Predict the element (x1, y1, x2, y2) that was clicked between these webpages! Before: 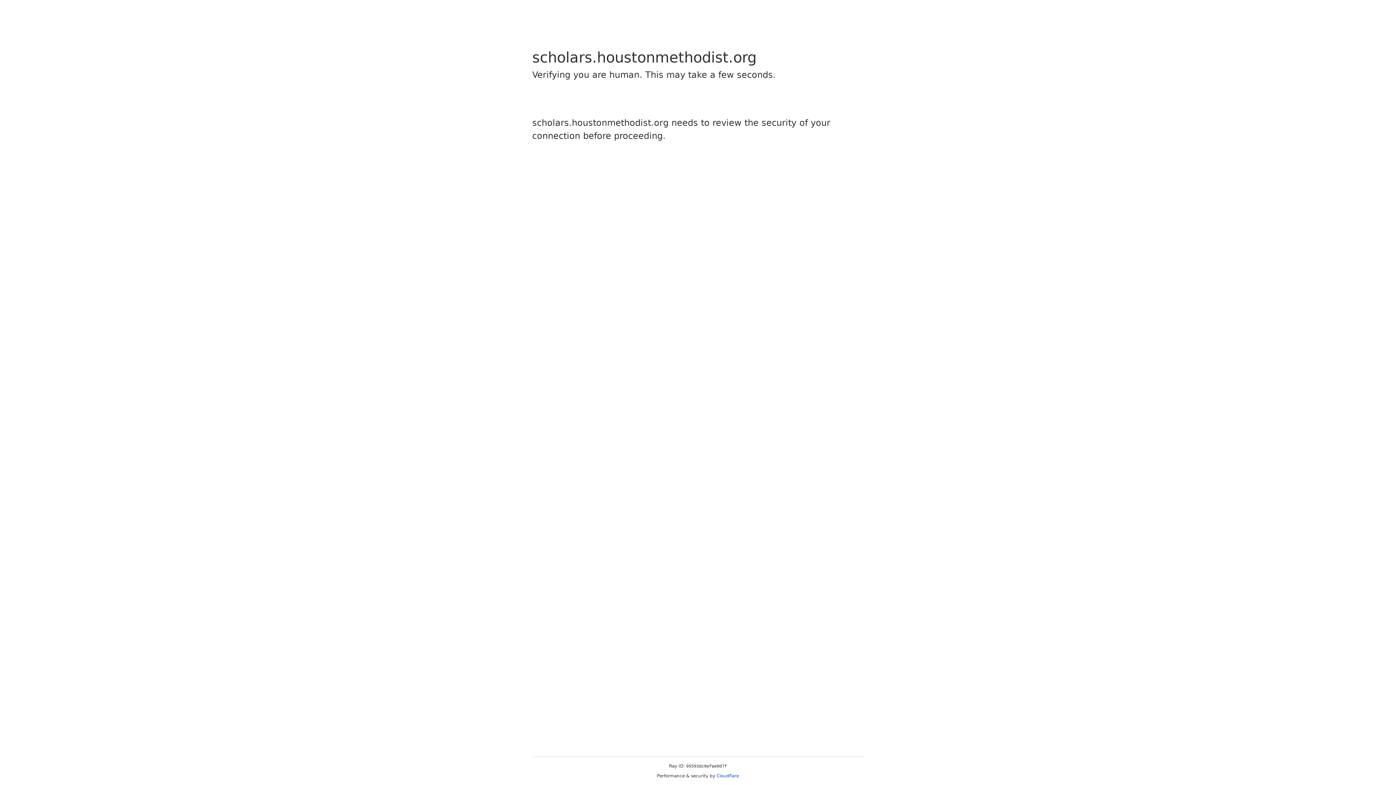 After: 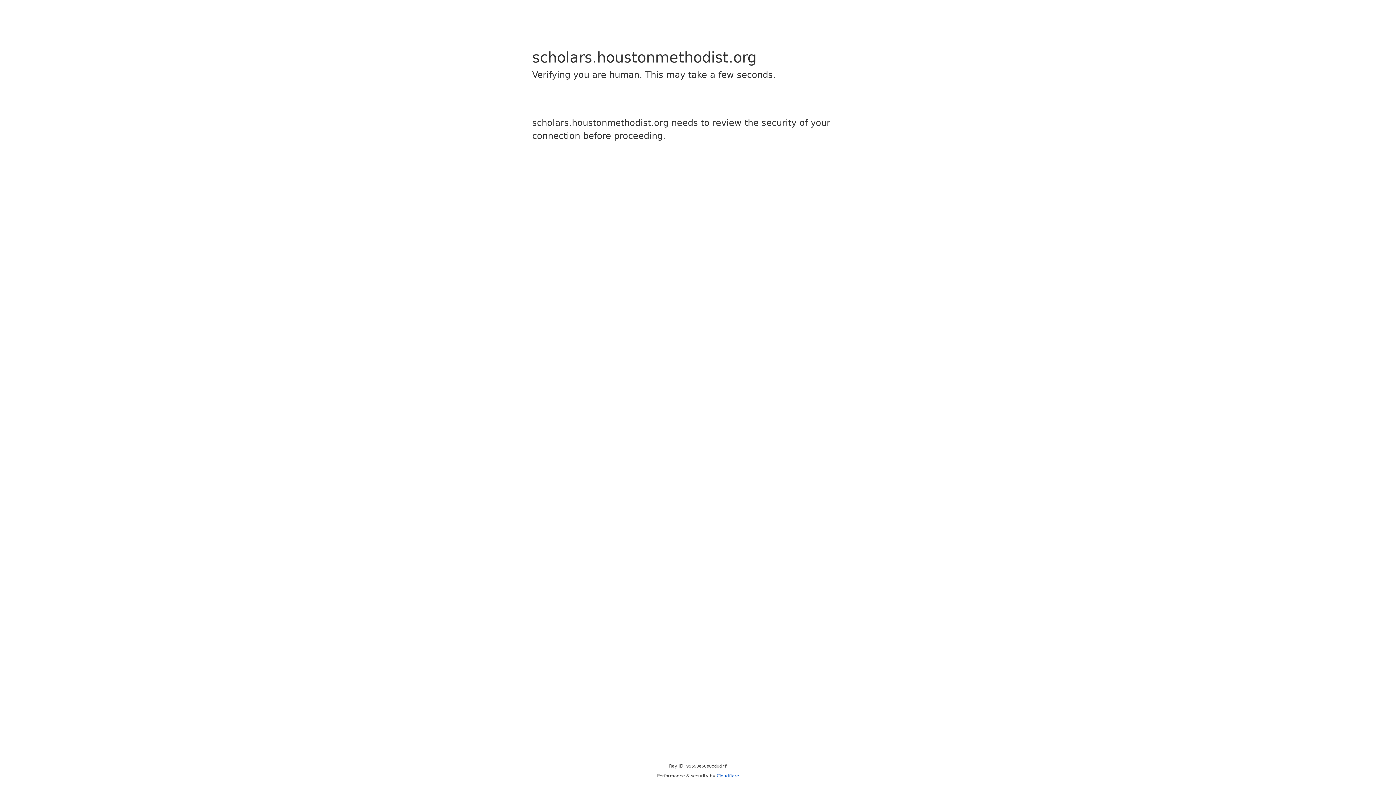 Action: label: Cloudflare bbox: (716, 773, 739, 778)